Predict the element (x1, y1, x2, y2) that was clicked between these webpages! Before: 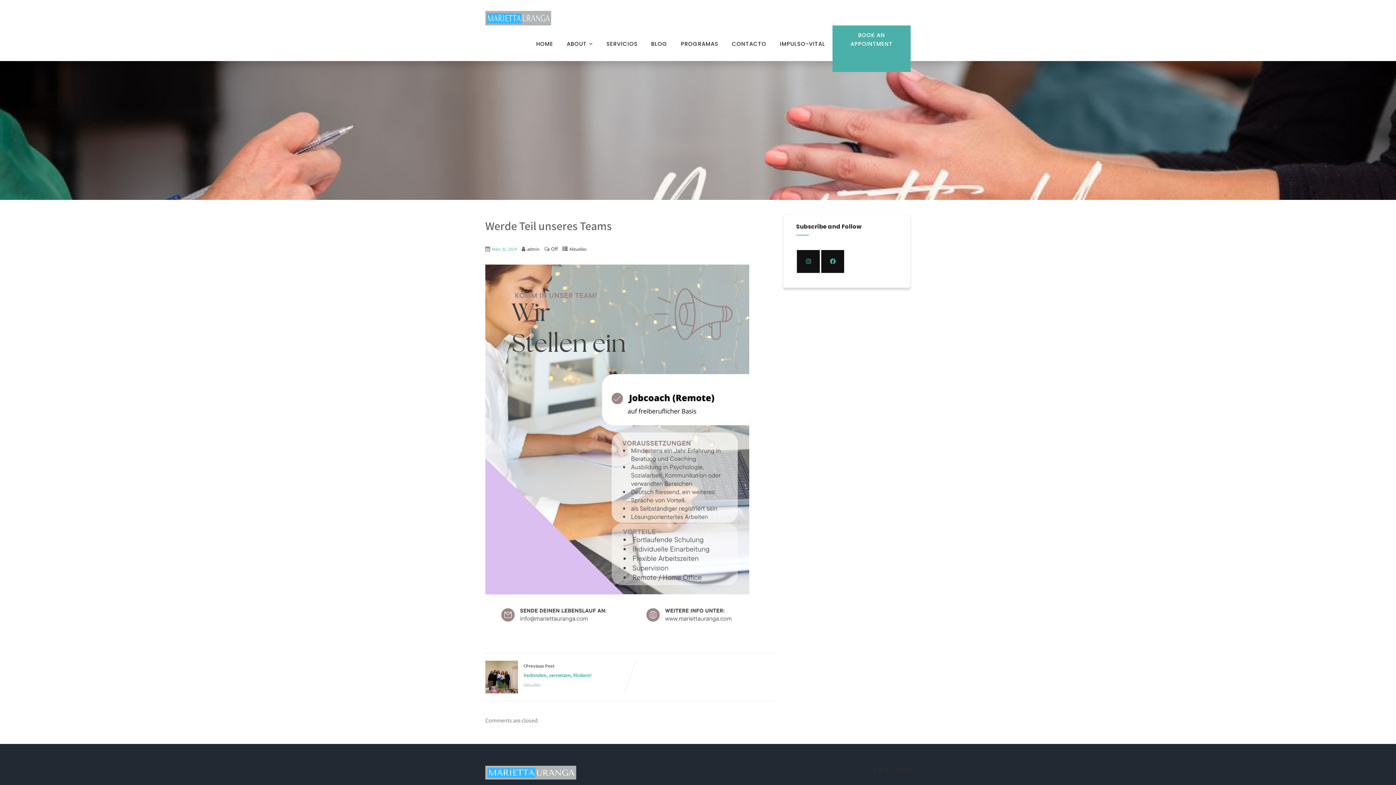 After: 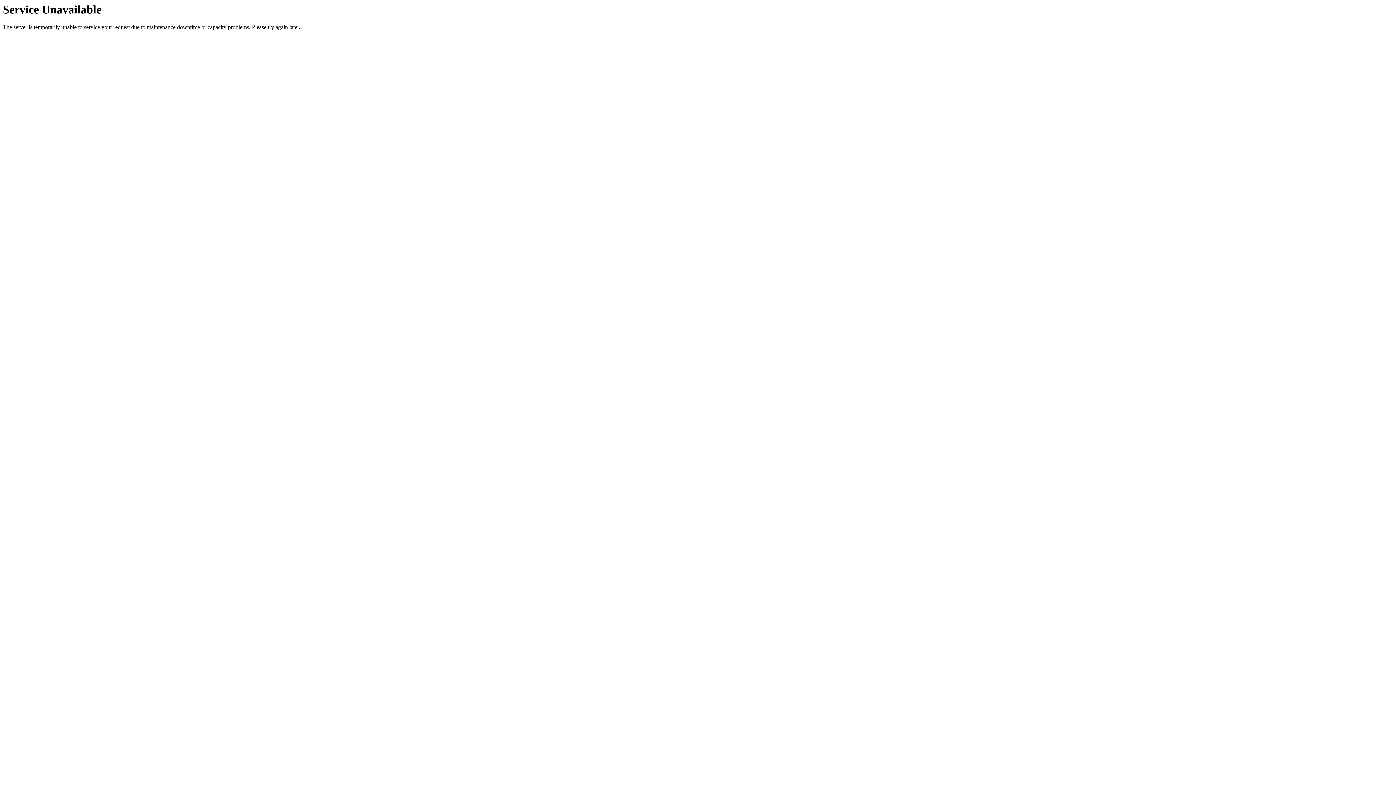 Action: bbox: (600, 26, 644, 61) label: SERVICIOS